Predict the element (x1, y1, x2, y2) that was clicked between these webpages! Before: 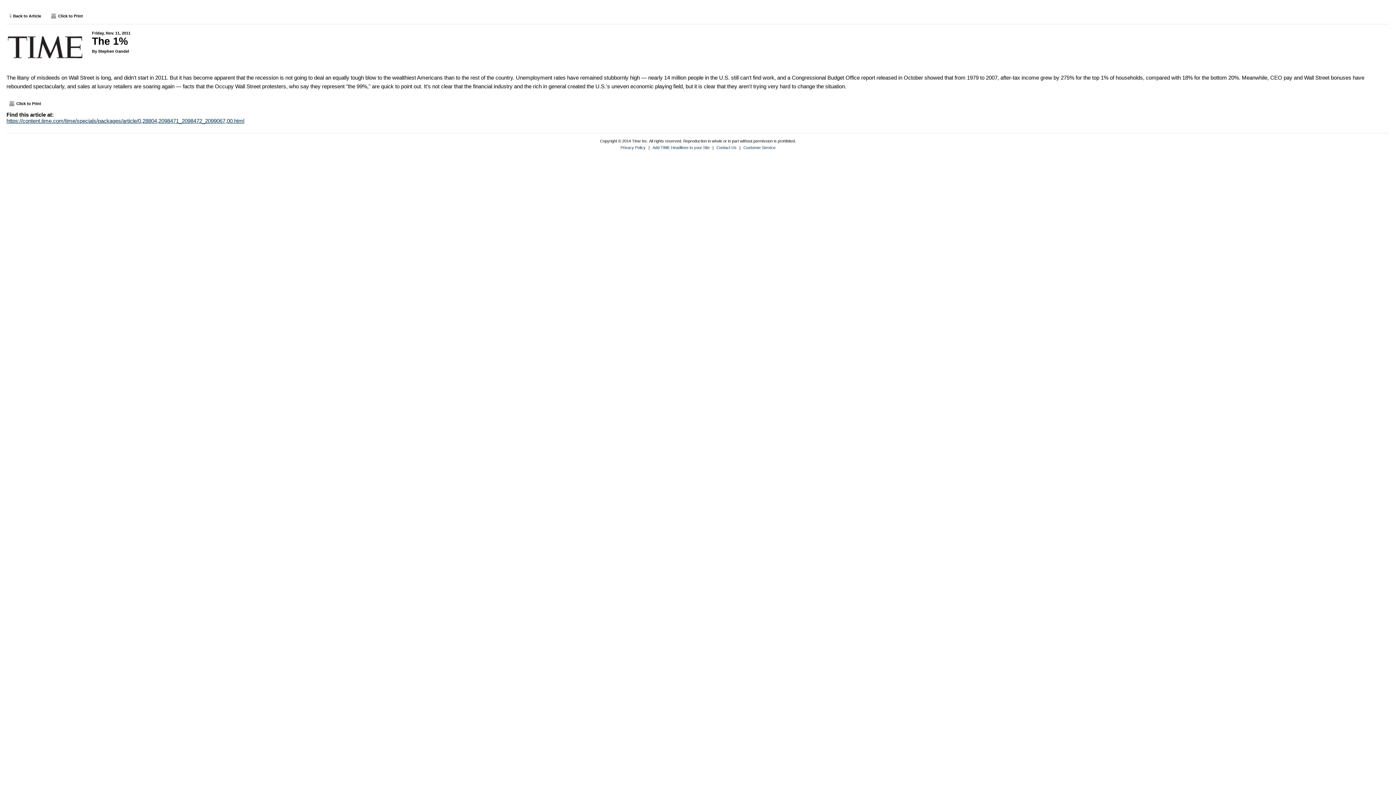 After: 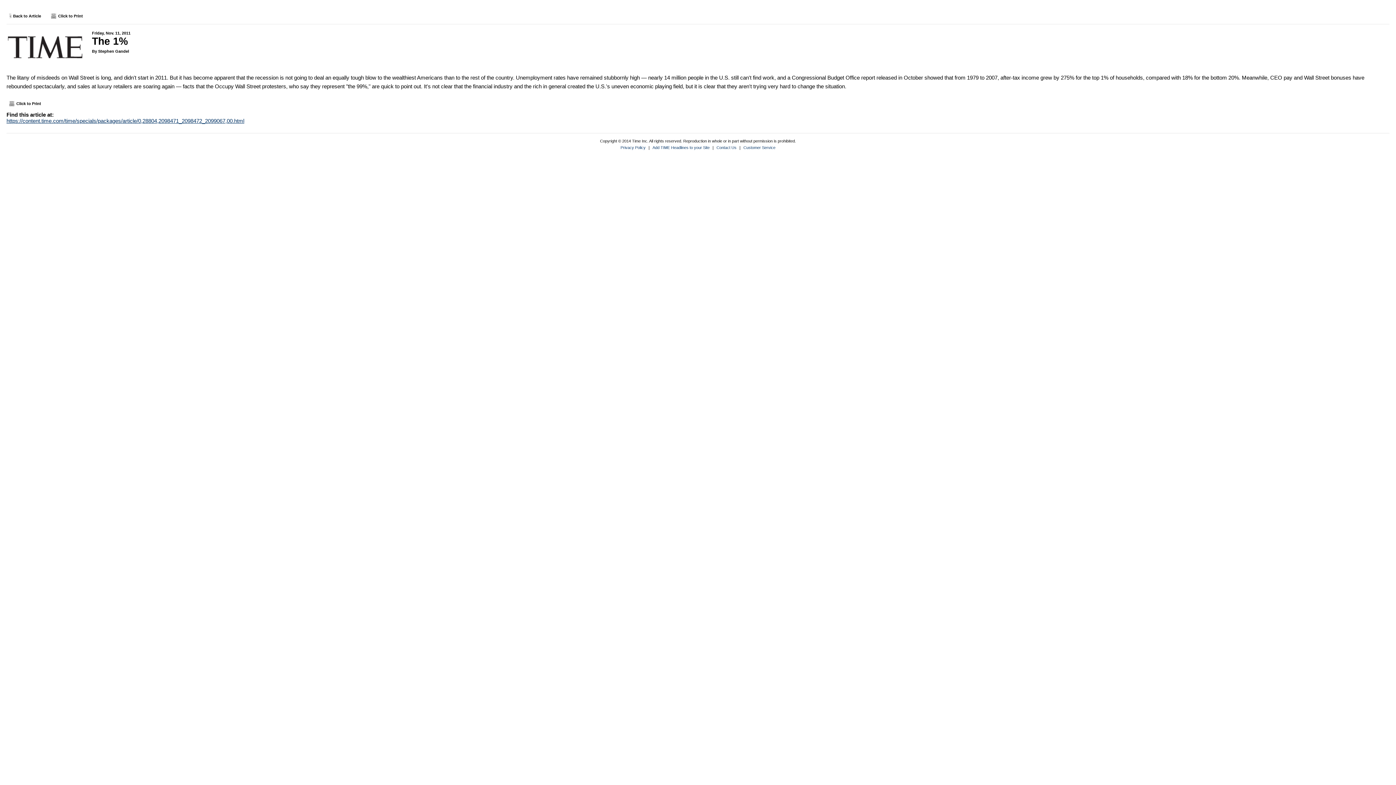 Action: bbox: (9, 102, 14, 107)